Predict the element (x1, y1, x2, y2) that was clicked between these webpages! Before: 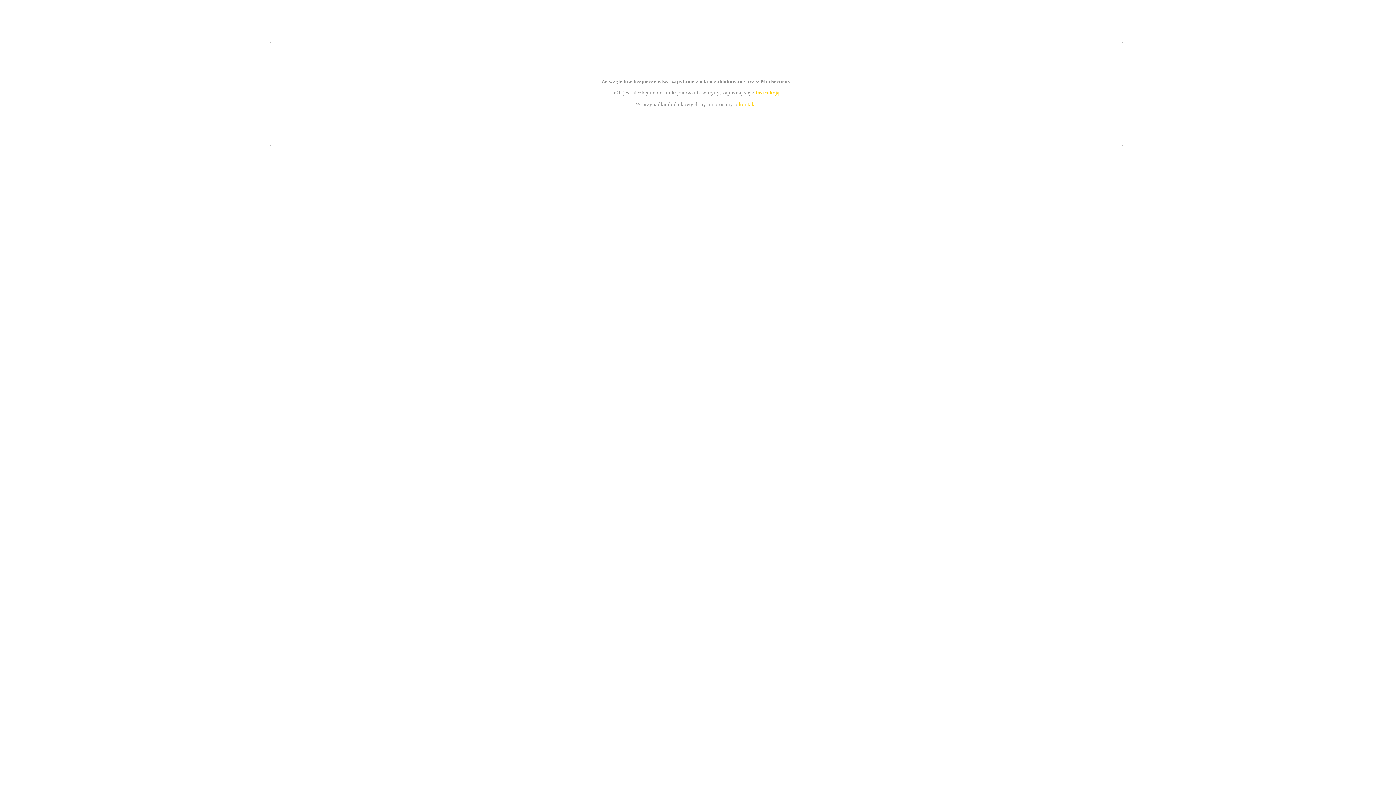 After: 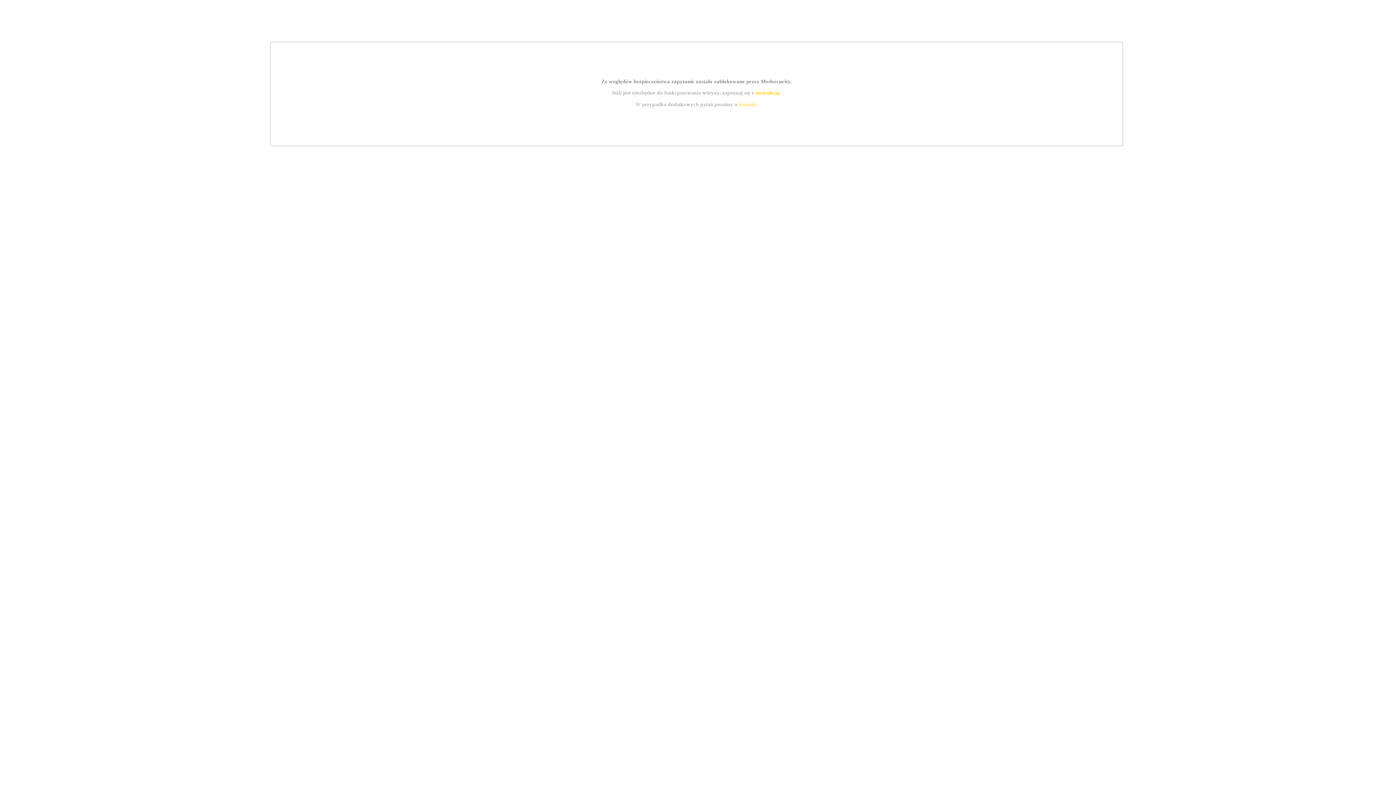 Action: bbox: (739, 101, 756, 107) label: kontakt